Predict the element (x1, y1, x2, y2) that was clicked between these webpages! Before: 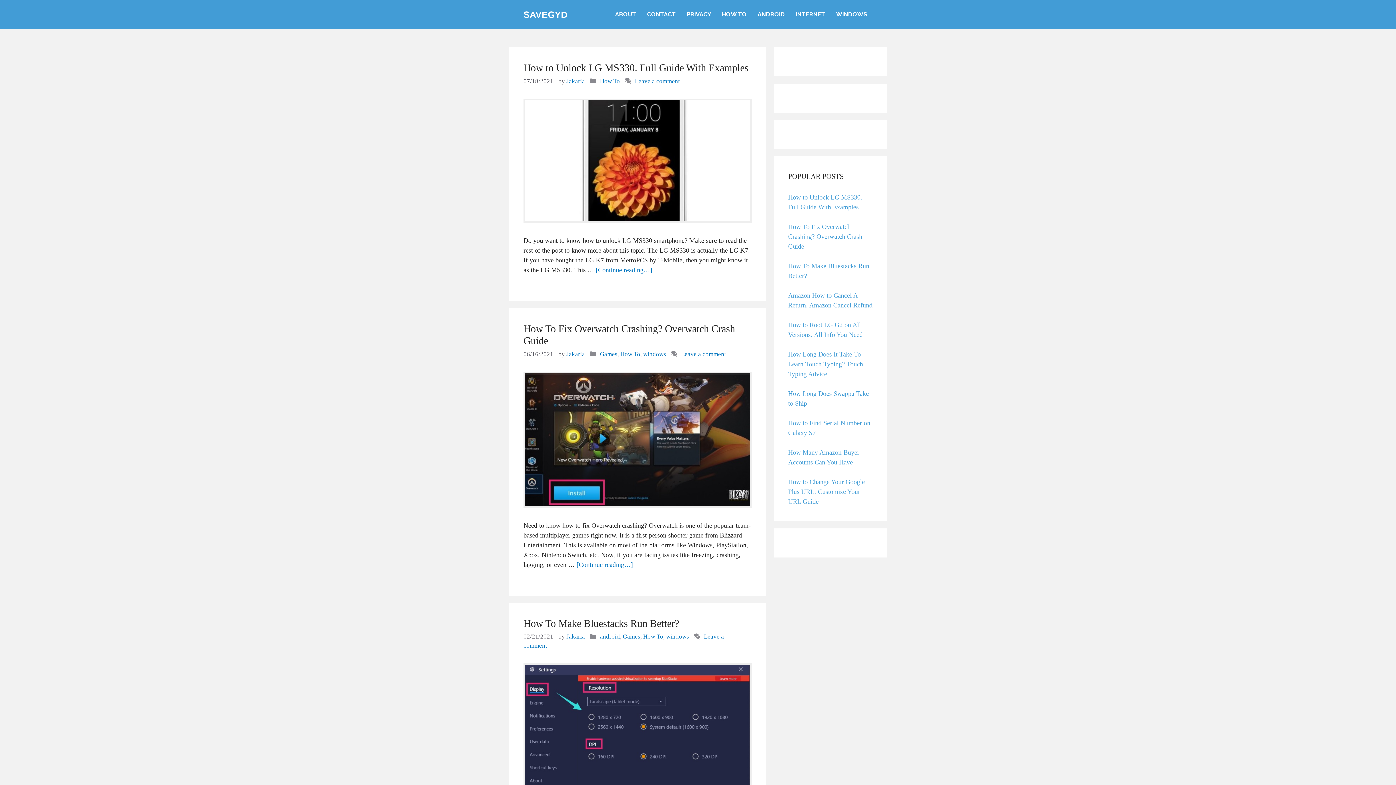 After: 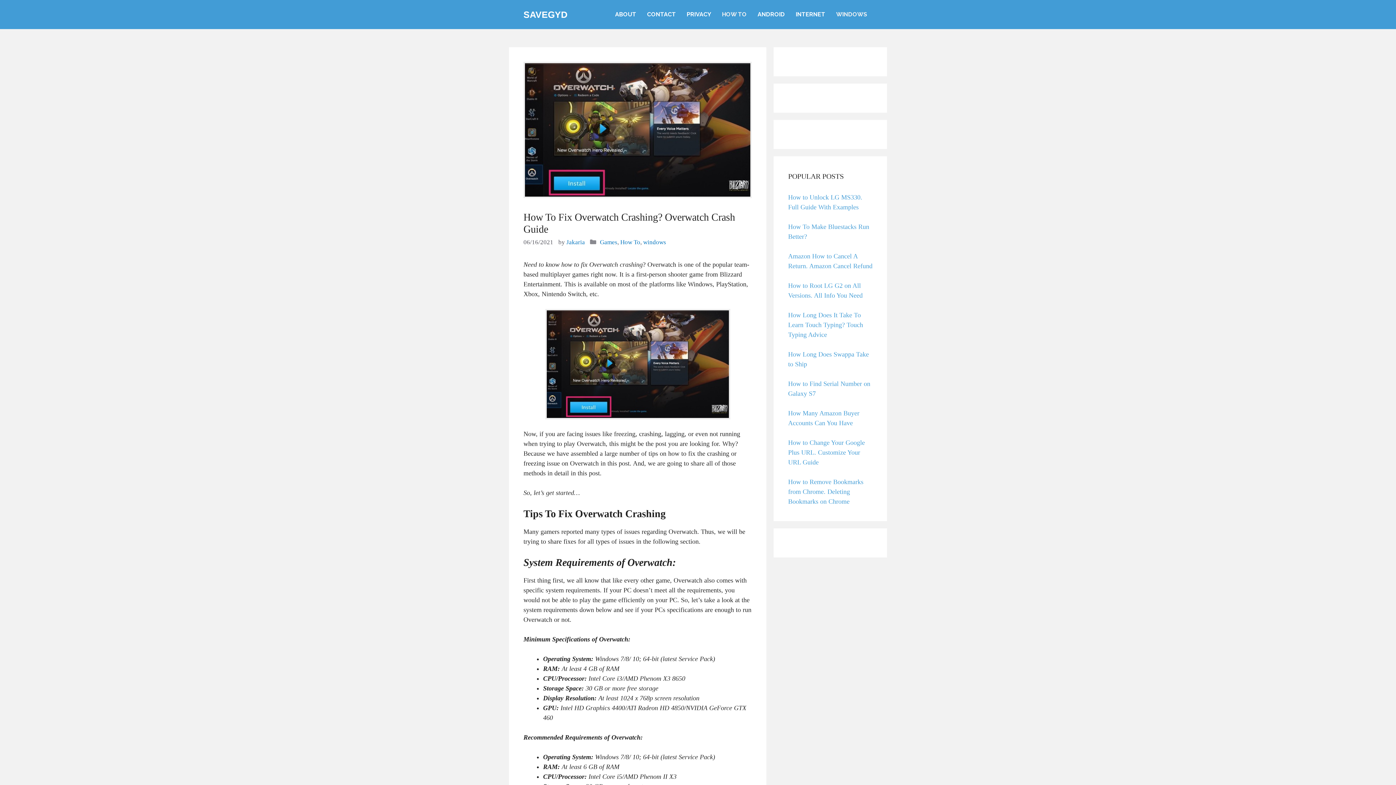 Action: bbox: (523, 371, 752, 508)